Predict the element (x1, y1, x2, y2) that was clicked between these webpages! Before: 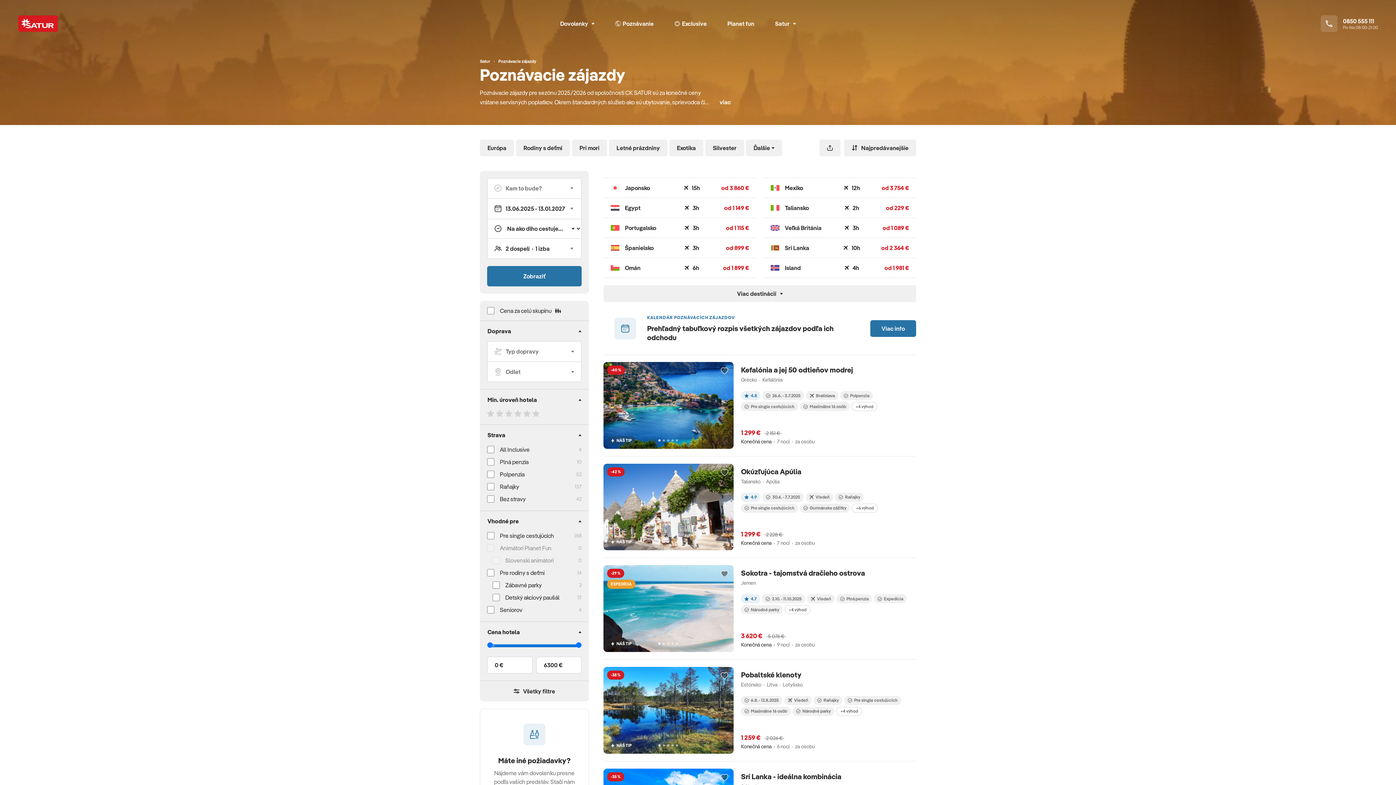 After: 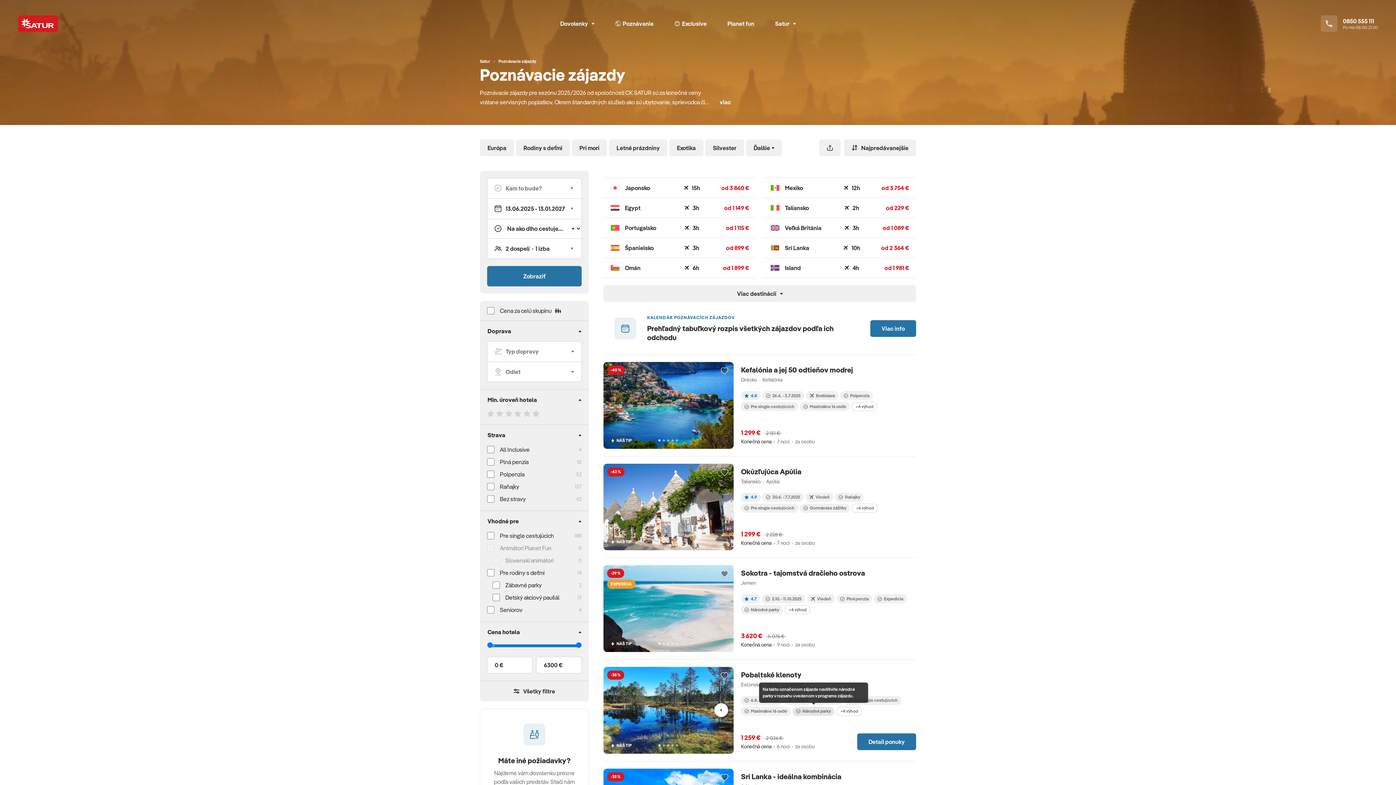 Action: label: Národné parky bbox: (792, 707, 834, 716)